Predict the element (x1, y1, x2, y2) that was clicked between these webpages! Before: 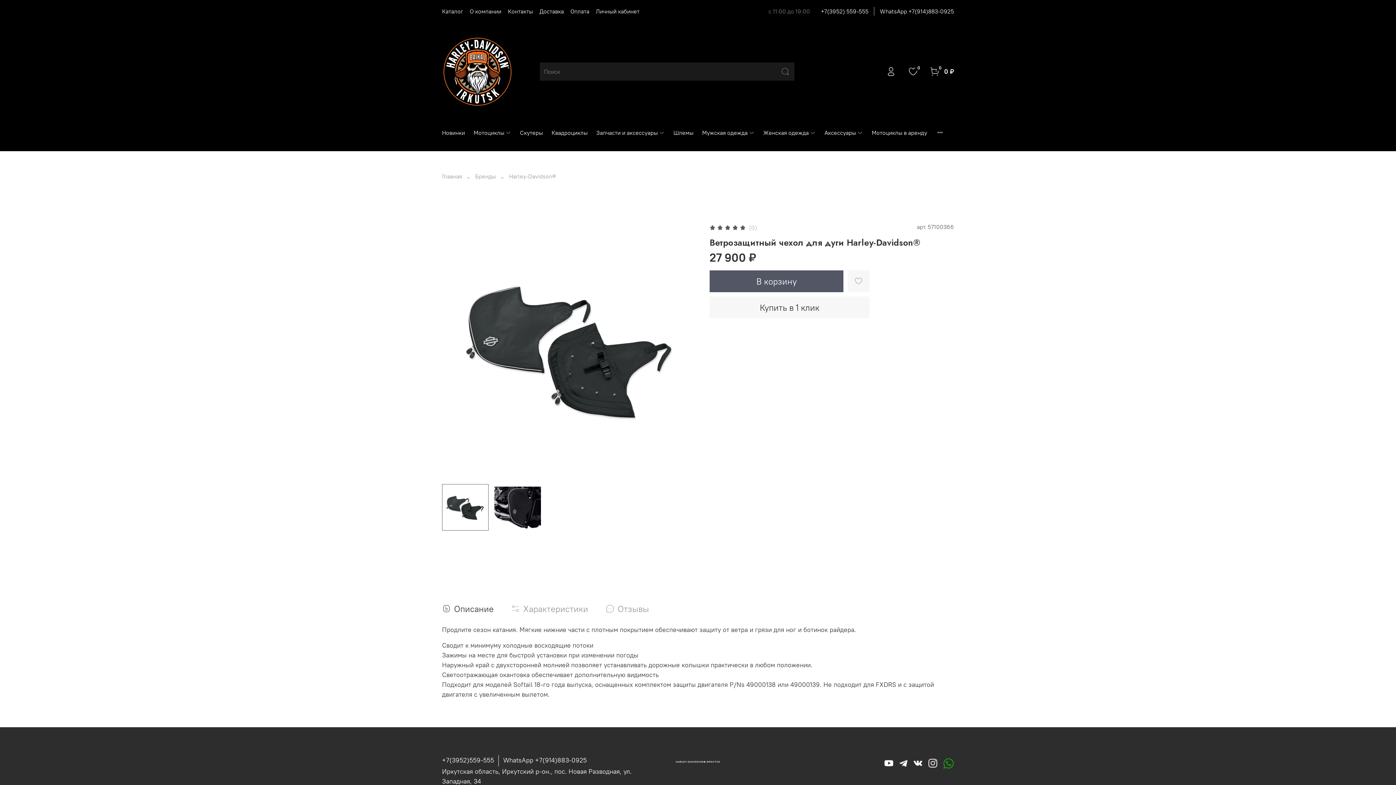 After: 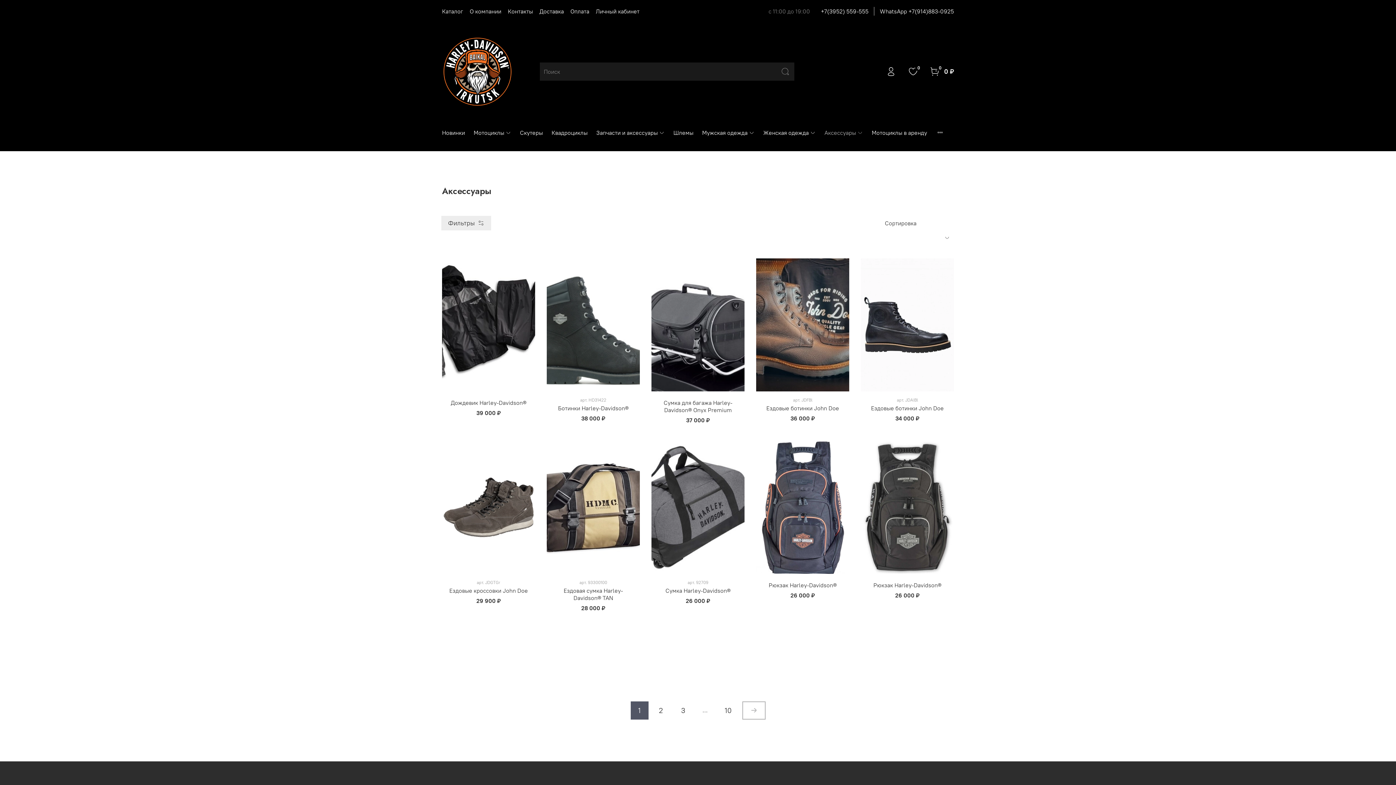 Action: label: Аксессуары bbox: (824, 128, 863, 137)